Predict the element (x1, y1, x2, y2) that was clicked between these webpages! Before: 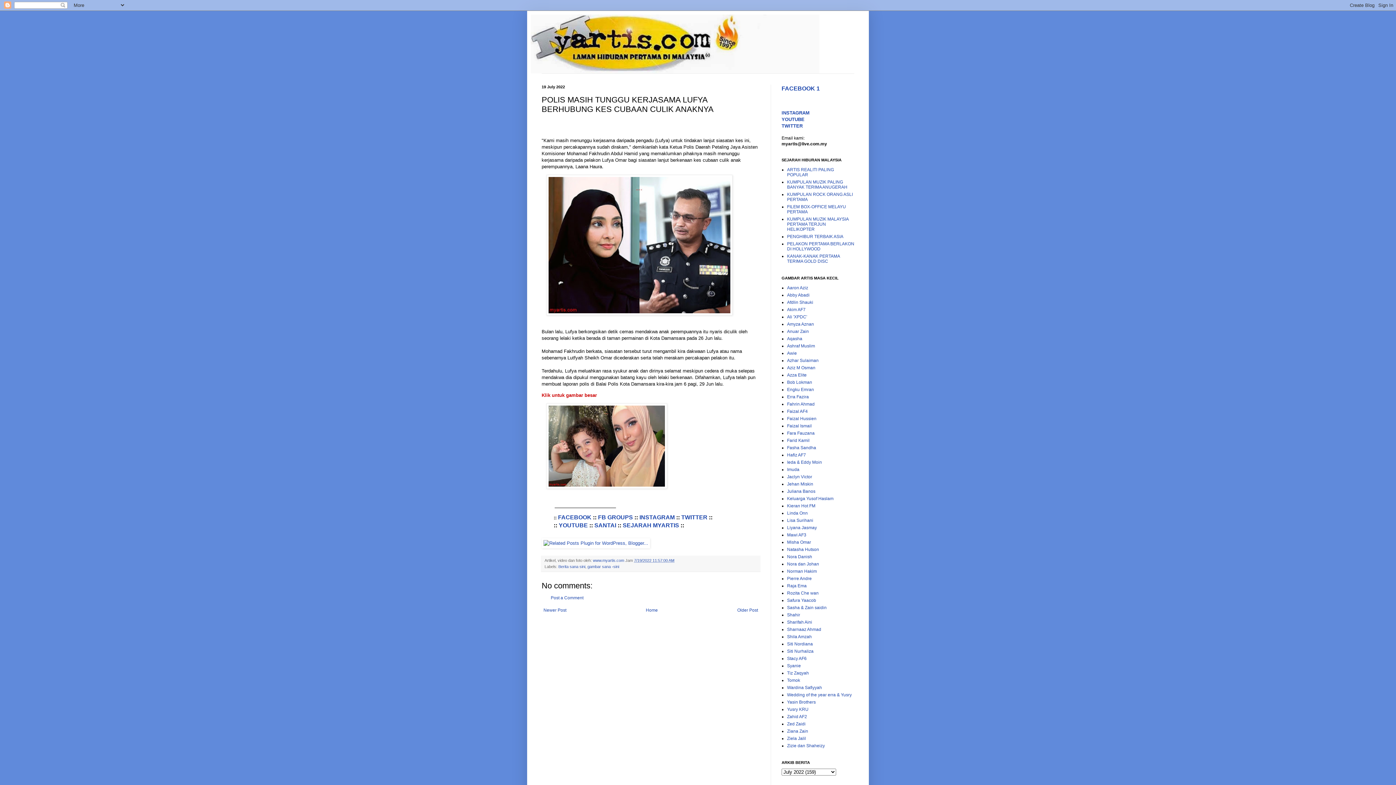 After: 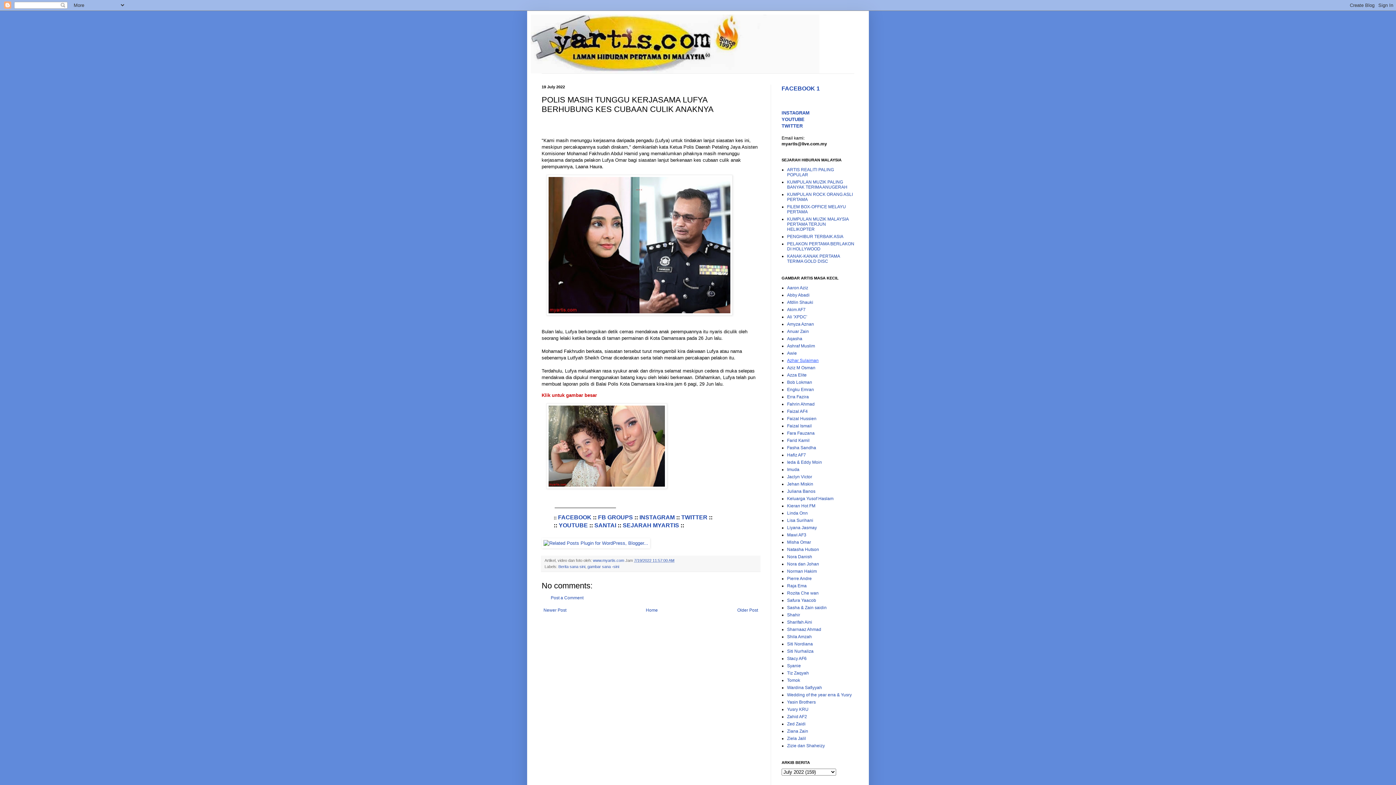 Action: label: Azhar Sulaiman bbox: (787, 358, 818, 363)